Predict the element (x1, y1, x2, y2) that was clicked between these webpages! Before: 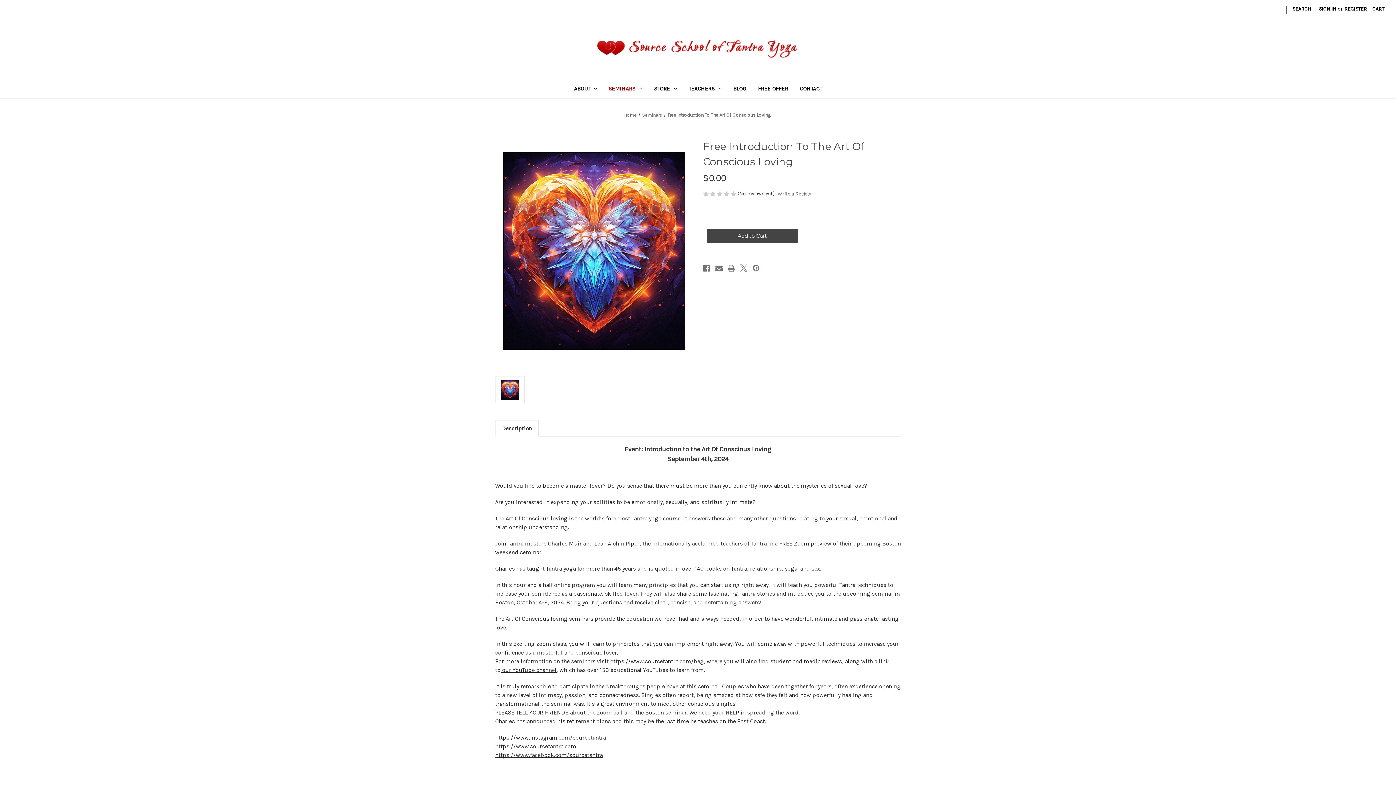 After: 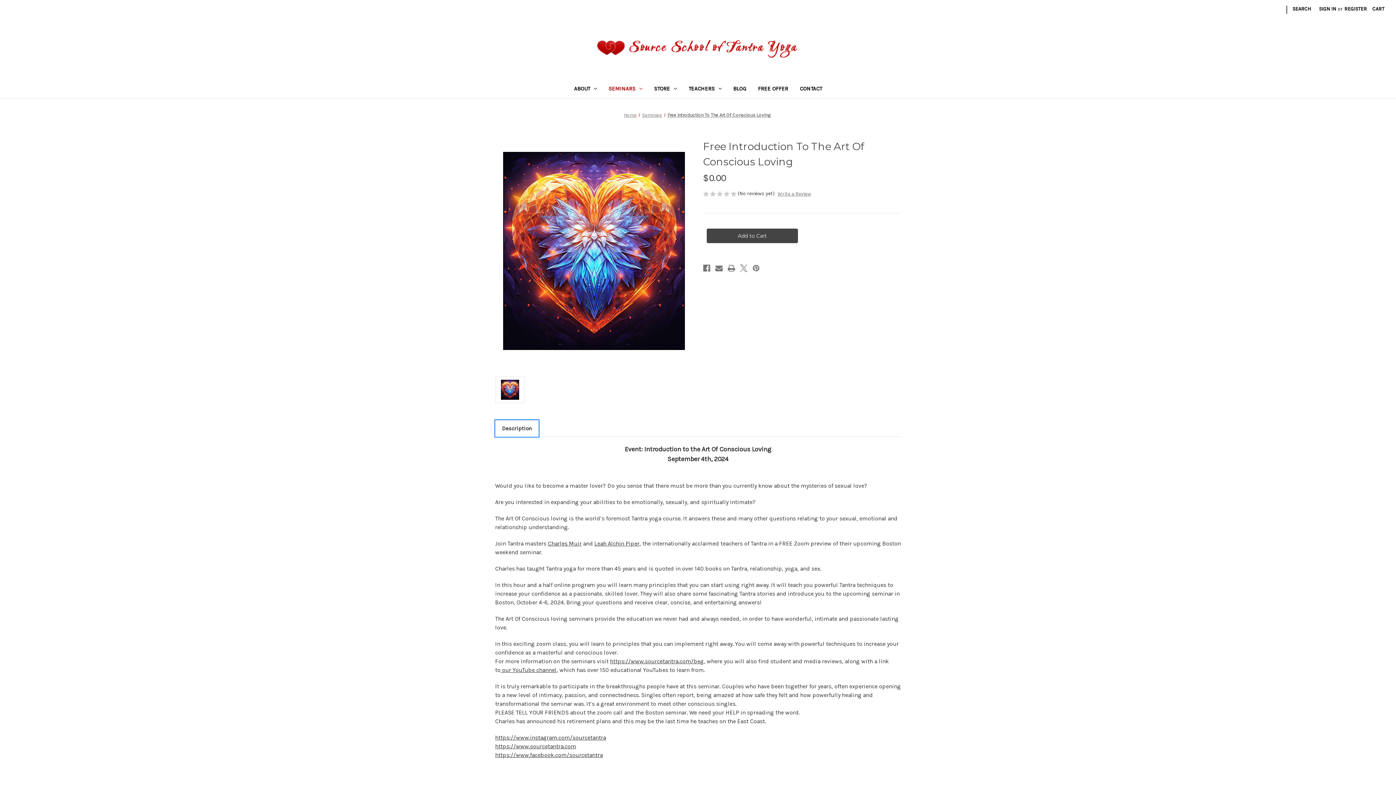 Action: bbox: (495, 420, 538, 436) label: Description